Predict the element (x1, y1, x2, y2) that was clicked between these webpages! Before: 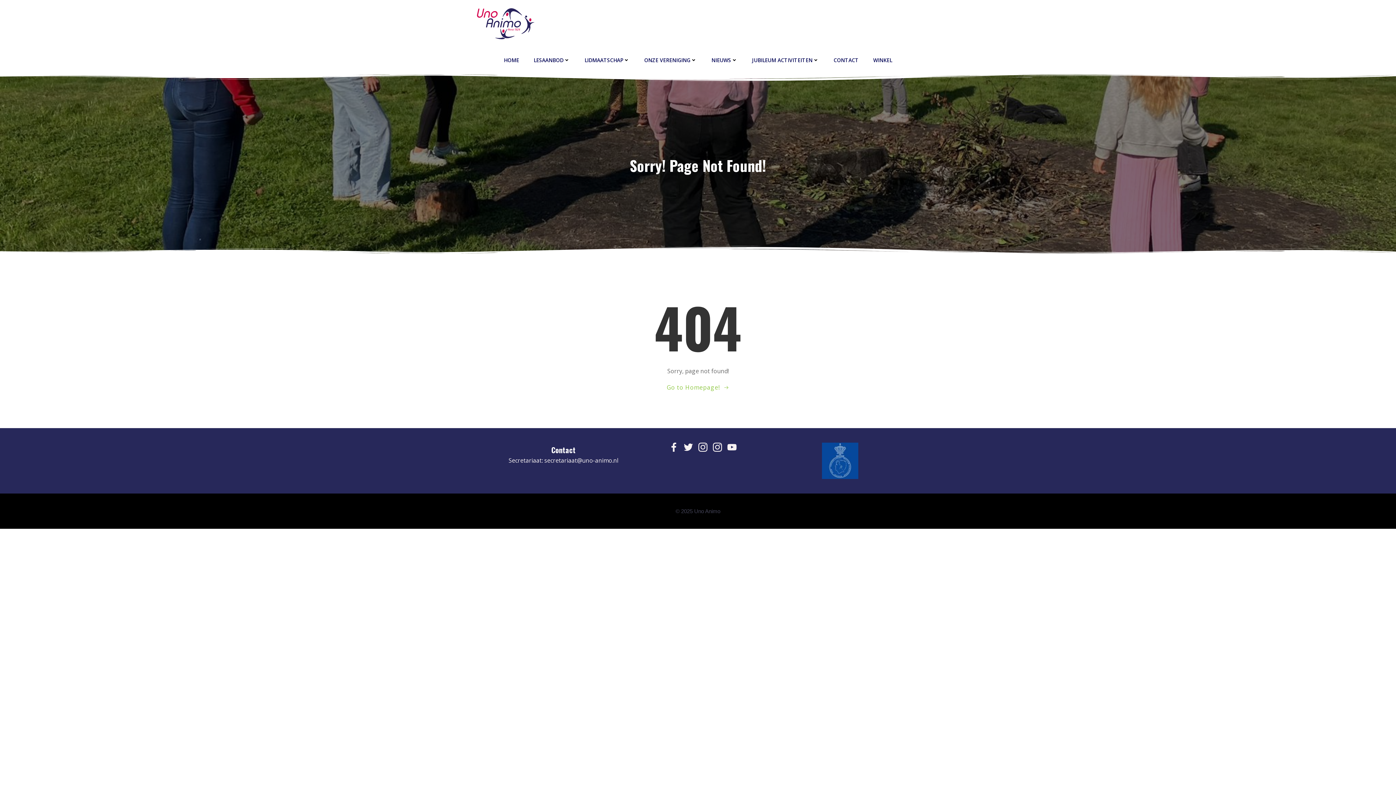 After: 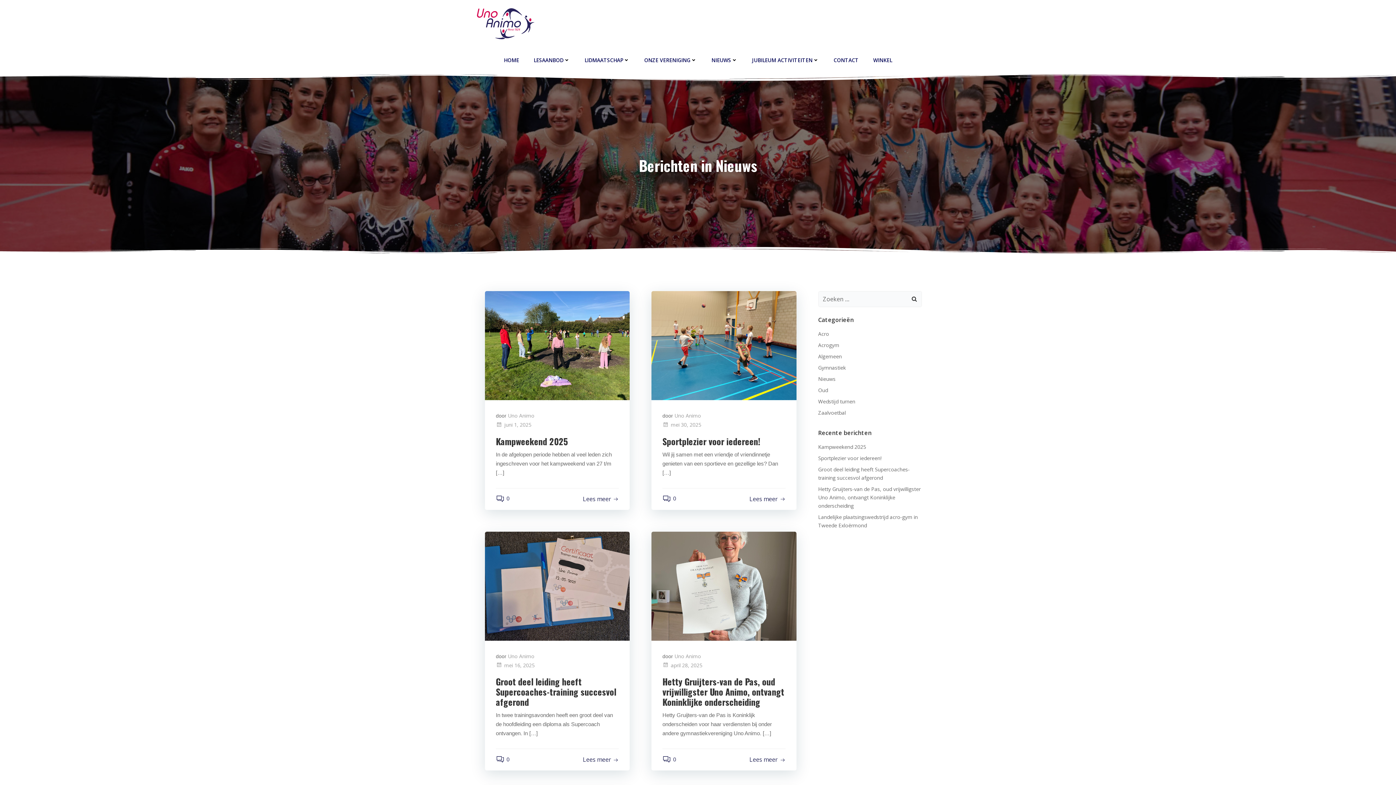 Action: bbox: (711, 56, 737, 63) label: NIEUWS